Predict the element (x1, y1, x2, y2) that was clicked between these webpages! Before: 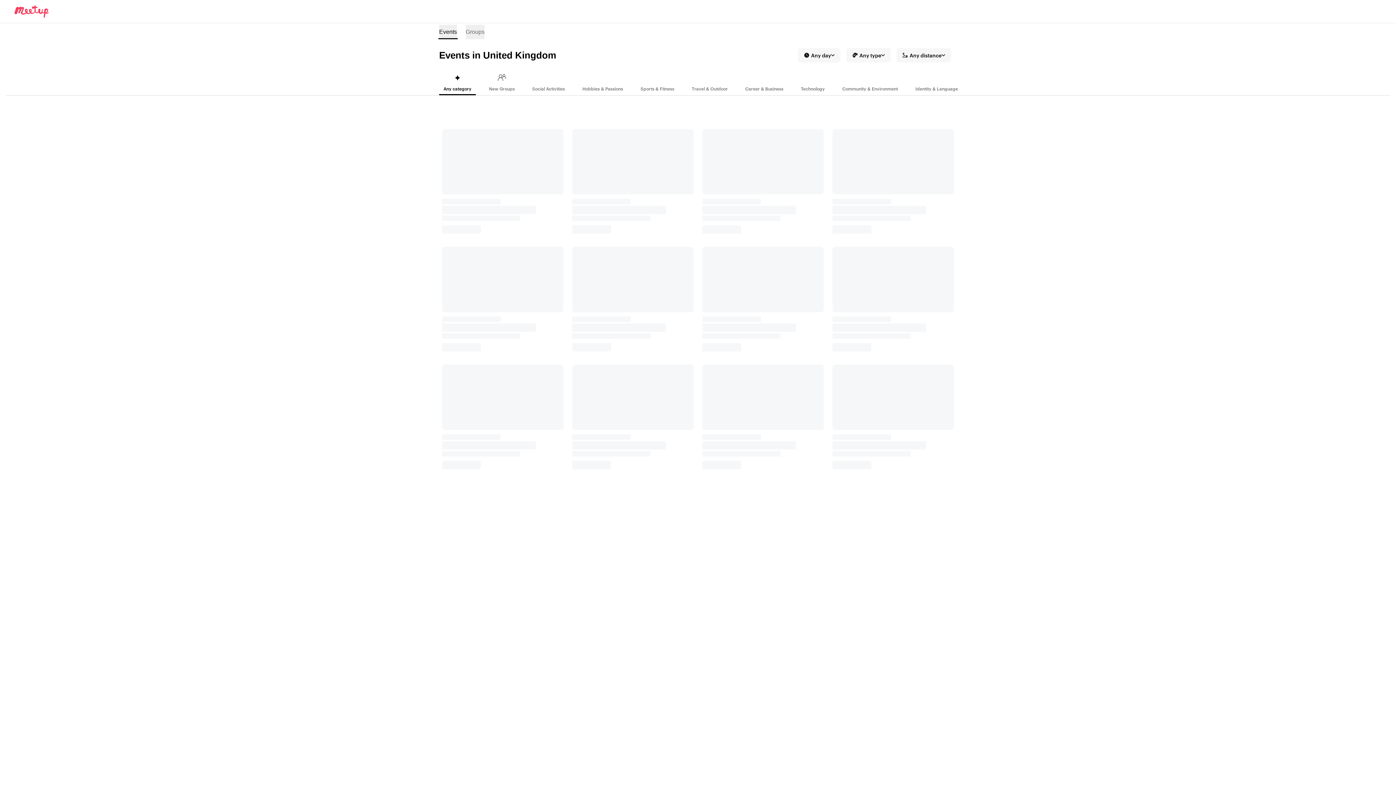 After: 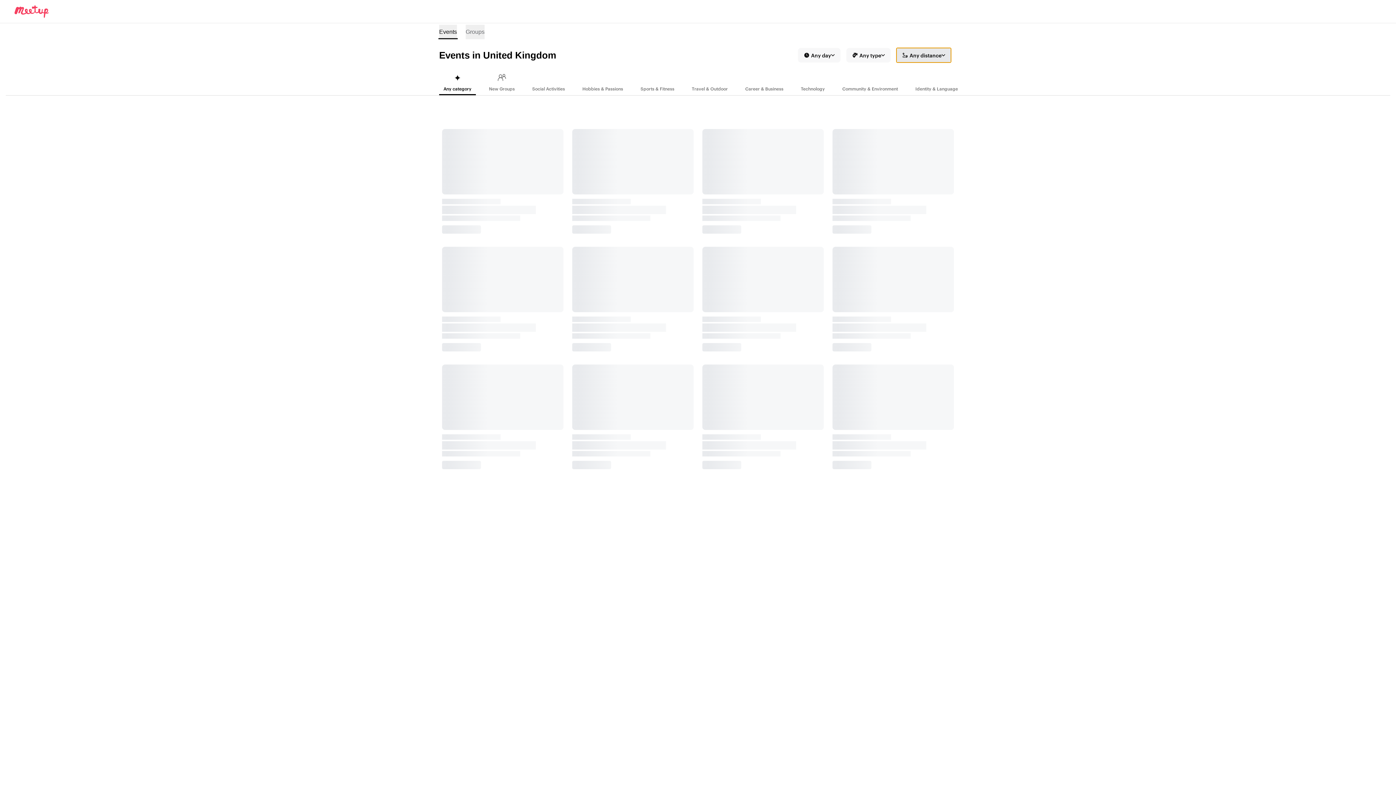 Action: label: Any distance bbox: (896, 48, 951, 62)